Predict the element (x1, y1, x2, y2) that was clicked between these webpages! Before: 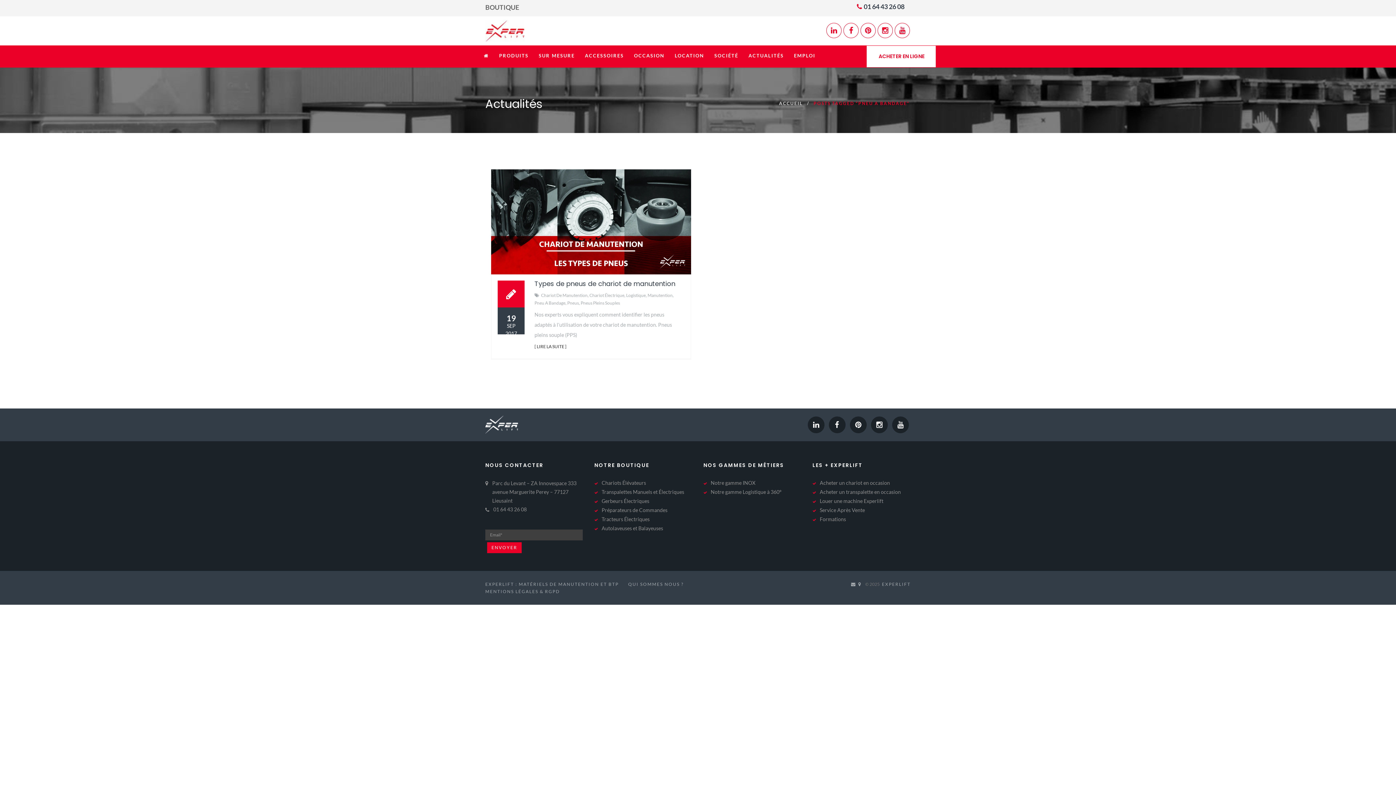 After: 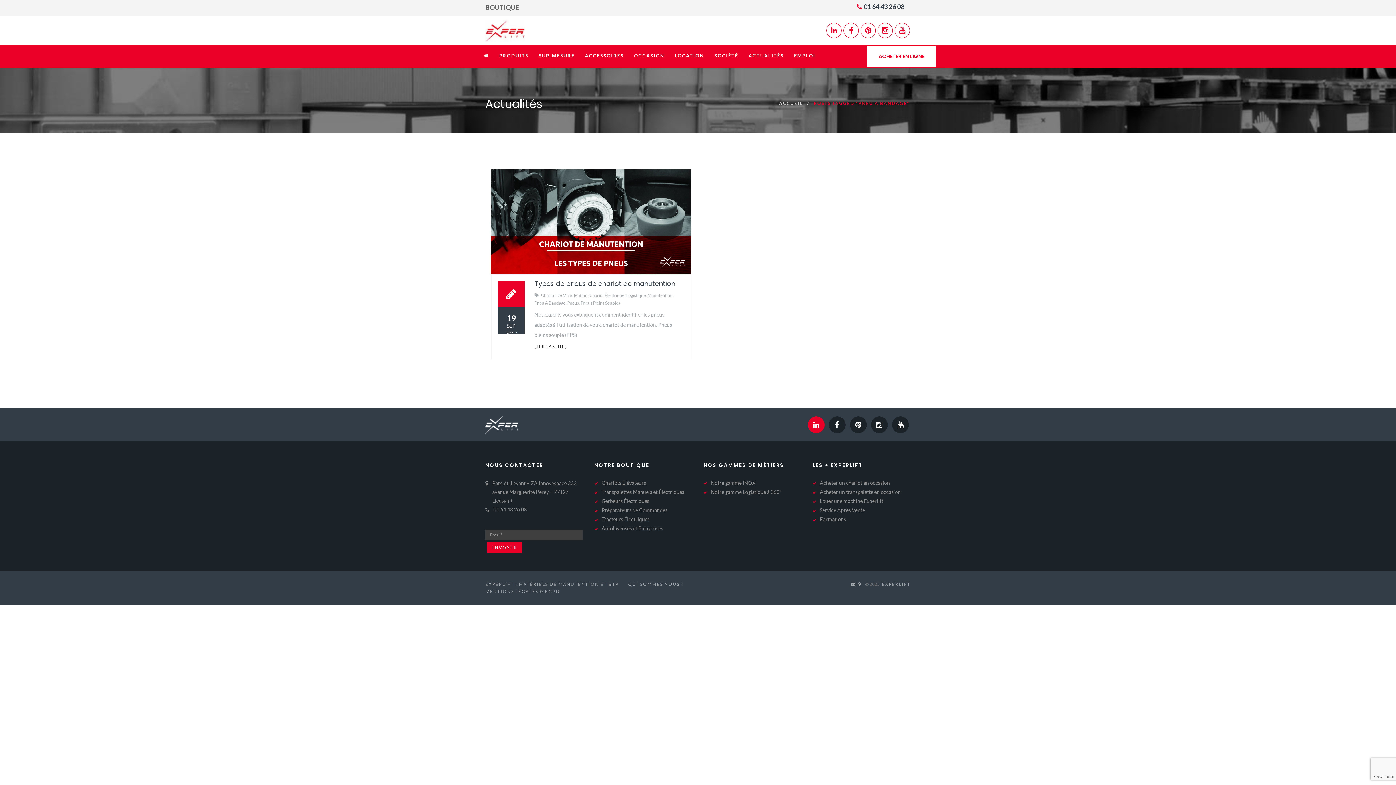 Action: bbox: (808, 416, 824, 433)